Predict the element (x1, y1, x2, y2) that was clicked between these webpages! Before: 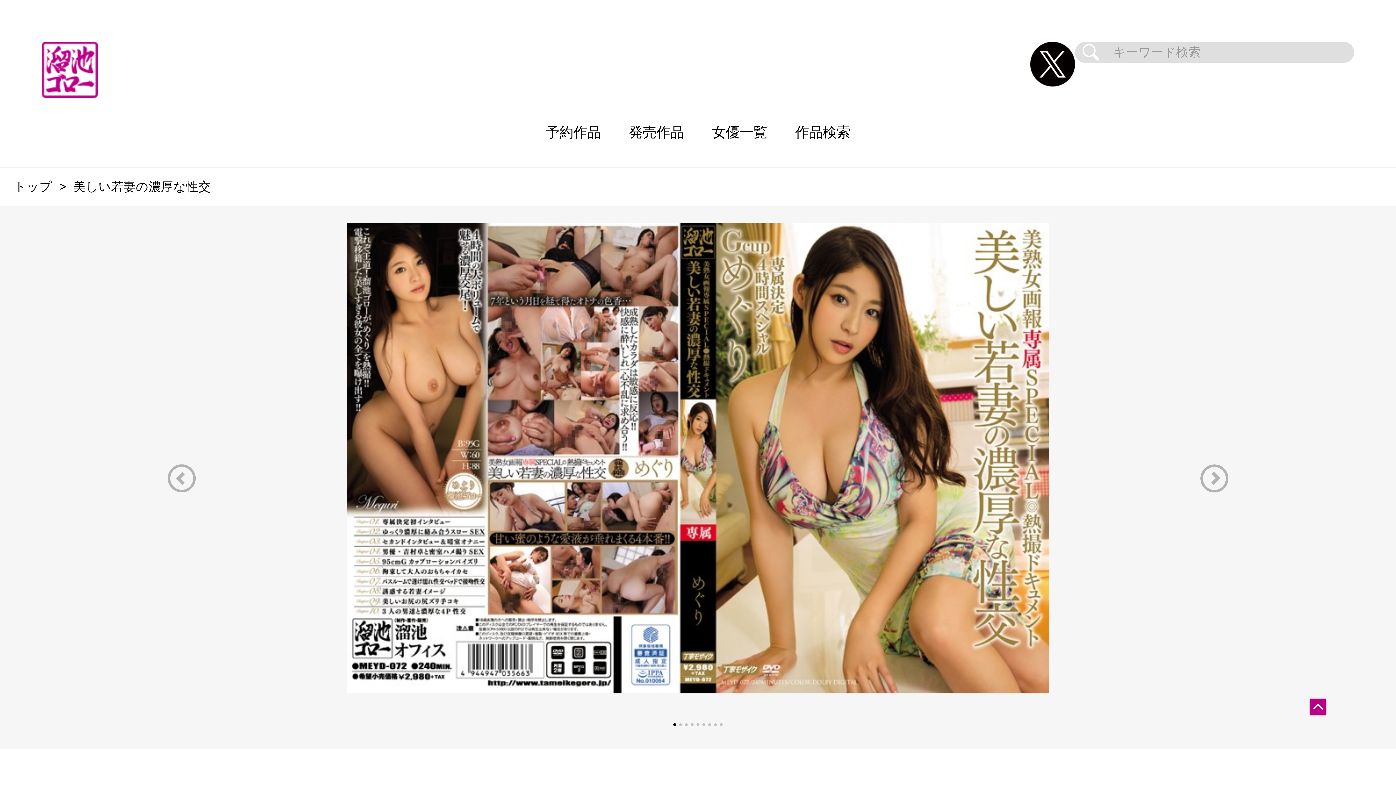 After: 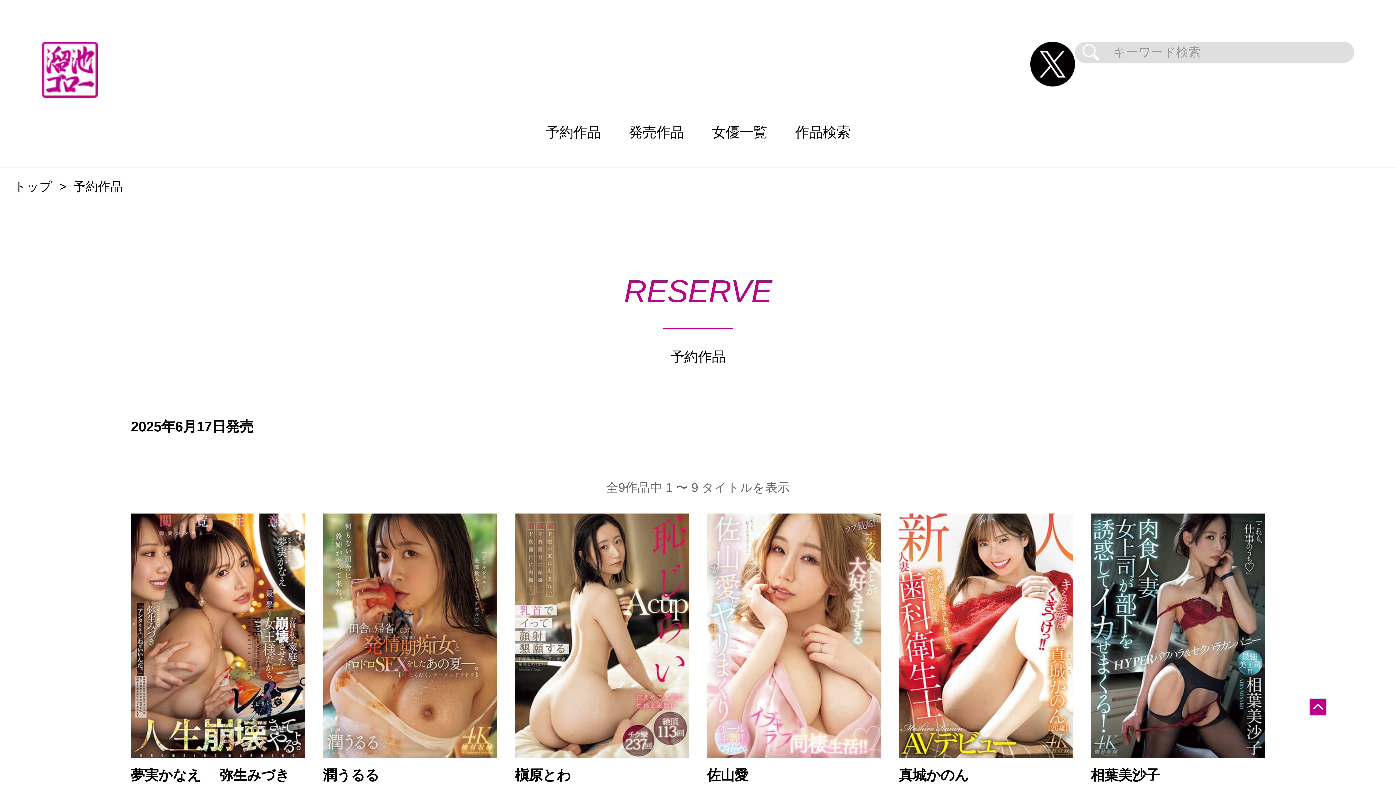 Action: bbox: (531, 97, 614, 167) label: 予約作品